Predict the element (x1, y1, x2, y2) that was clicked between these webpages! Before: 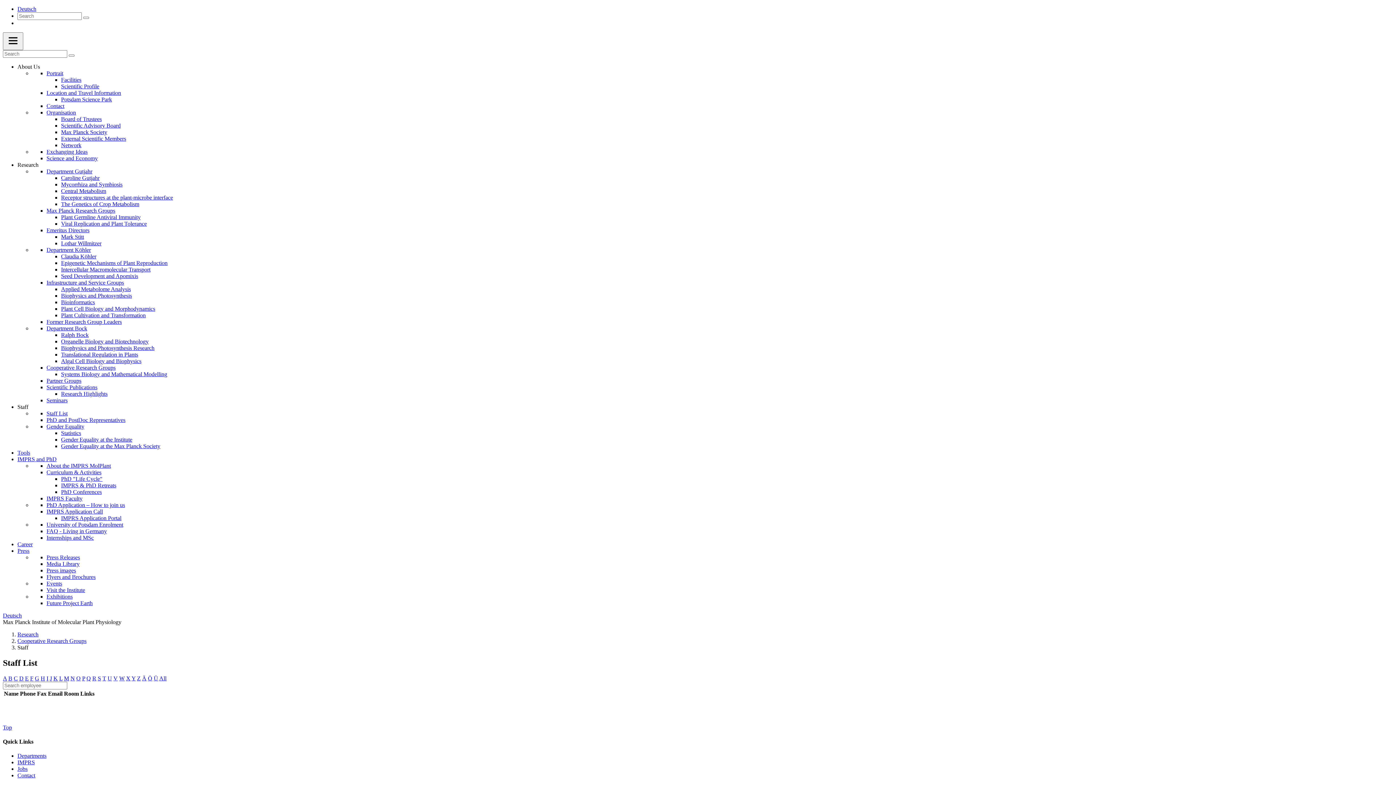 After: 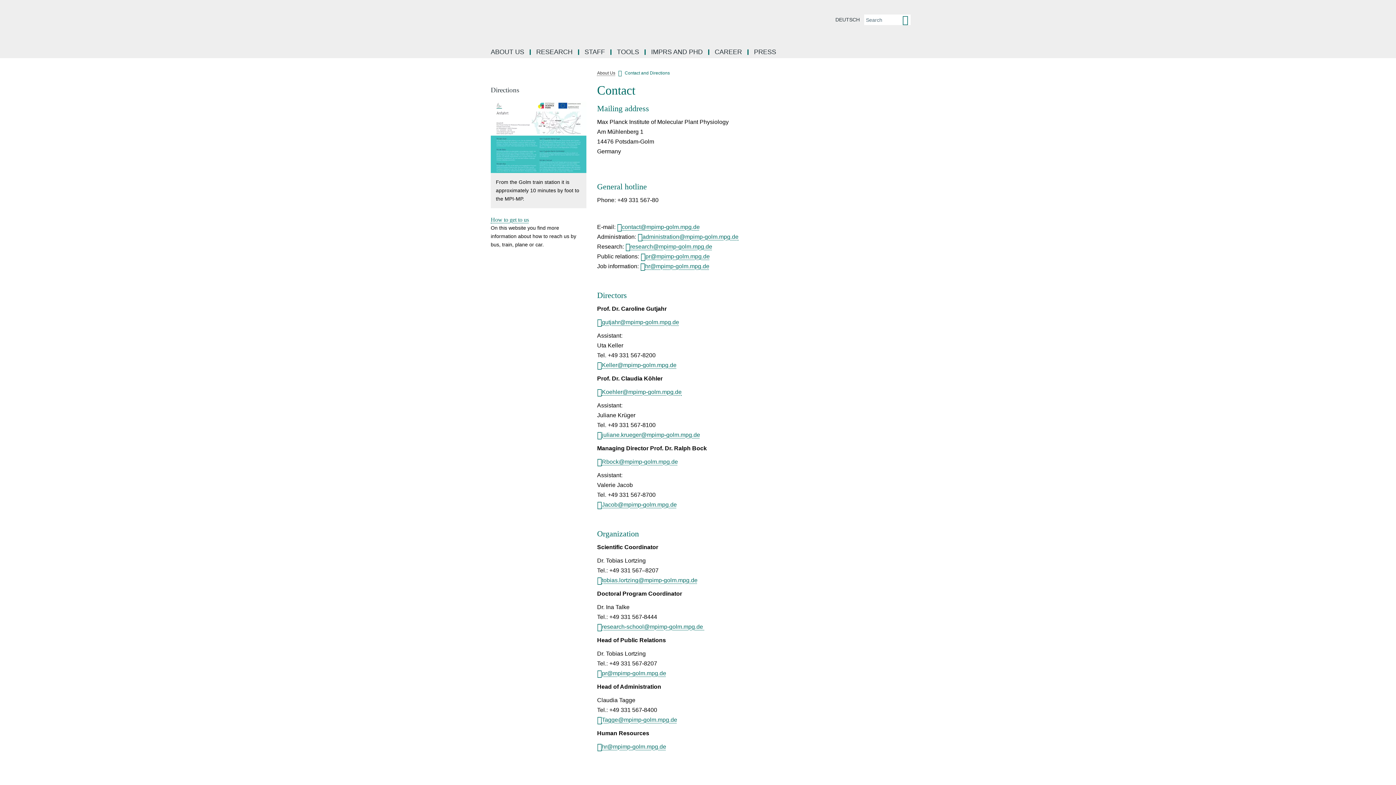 Action: bbox: (46, 102, 64, 109) label: Contact